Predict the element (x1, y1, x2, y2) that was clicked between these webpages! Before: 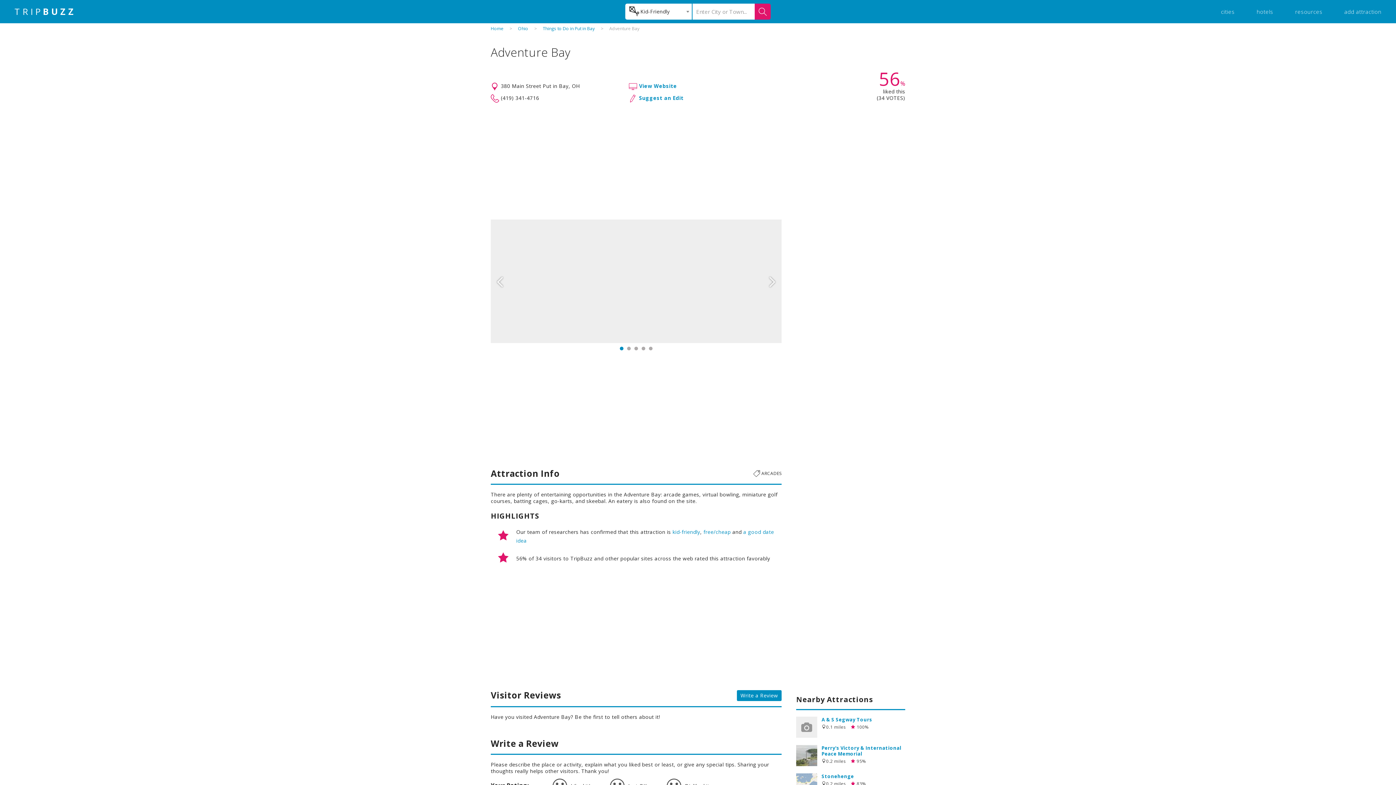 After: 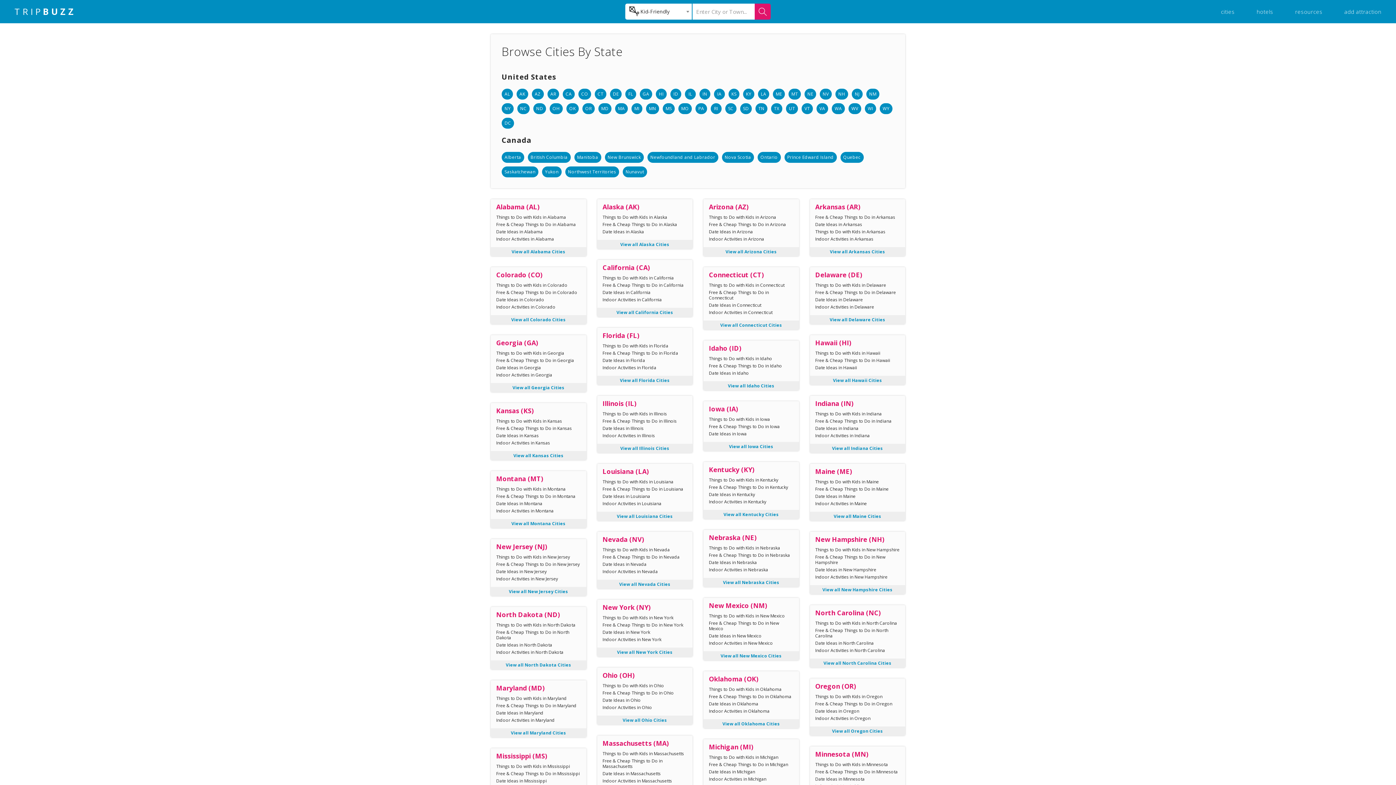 Action: bbox: (1221, 8, 1235, 15) label: cities